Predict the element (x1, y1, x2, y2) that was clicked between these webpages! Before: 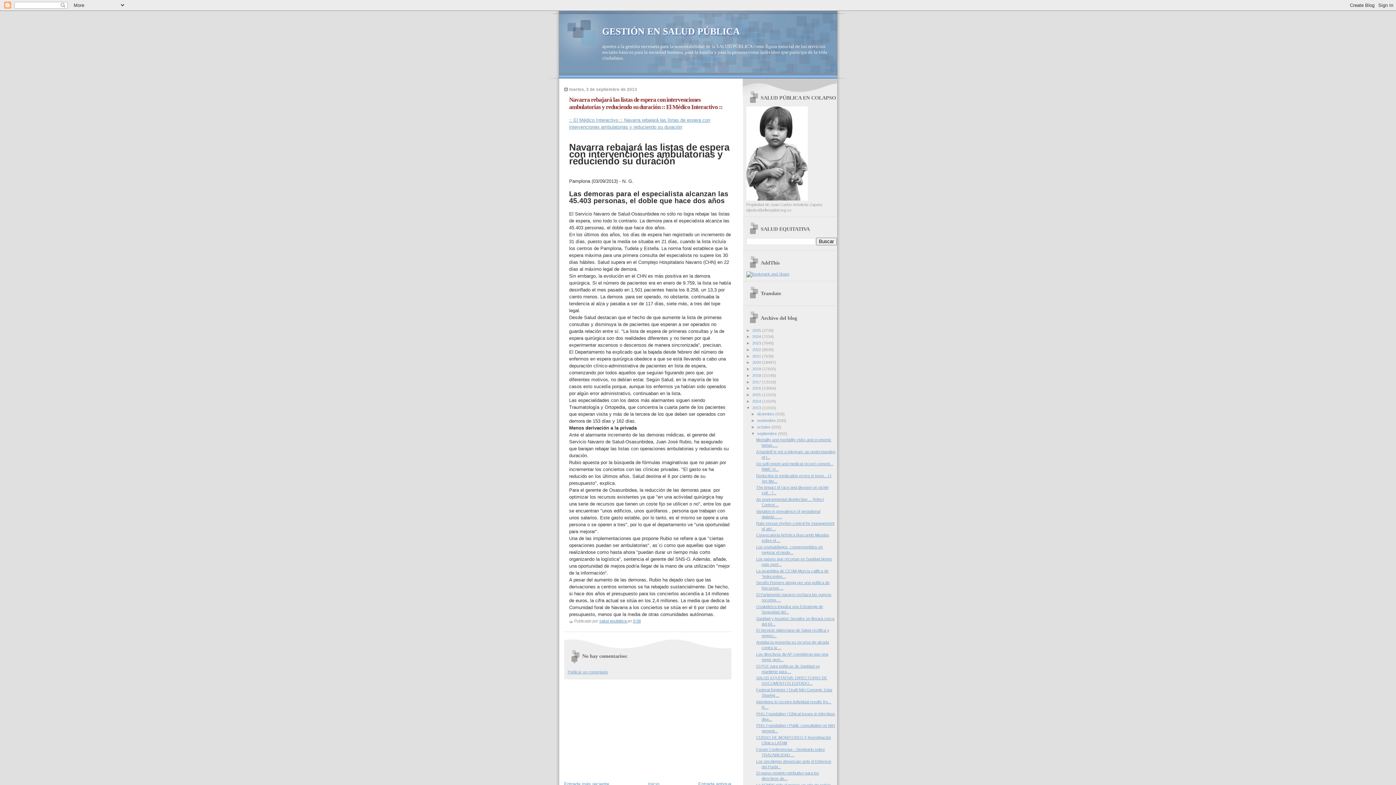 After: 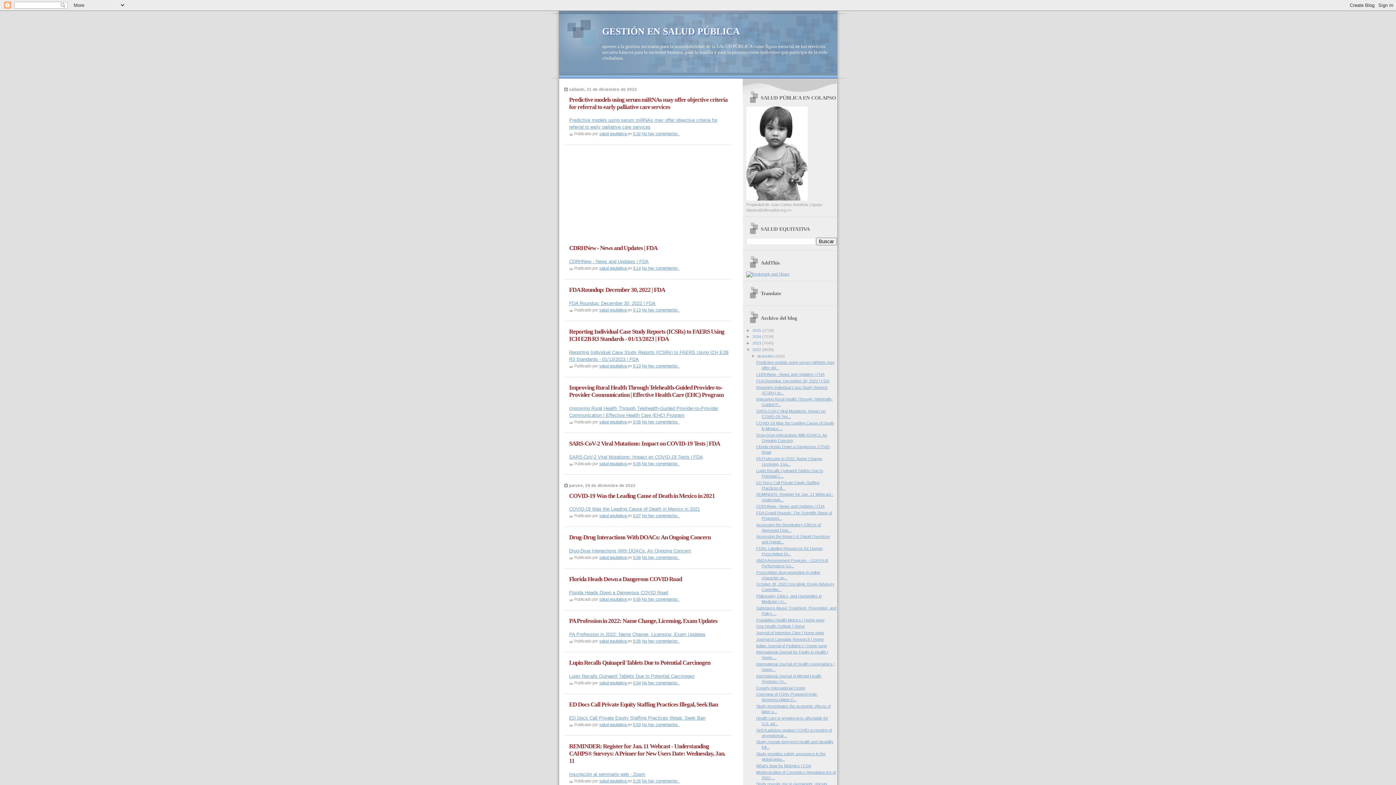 Action: label: 2022  bbox: (752, 347, 762, 351)